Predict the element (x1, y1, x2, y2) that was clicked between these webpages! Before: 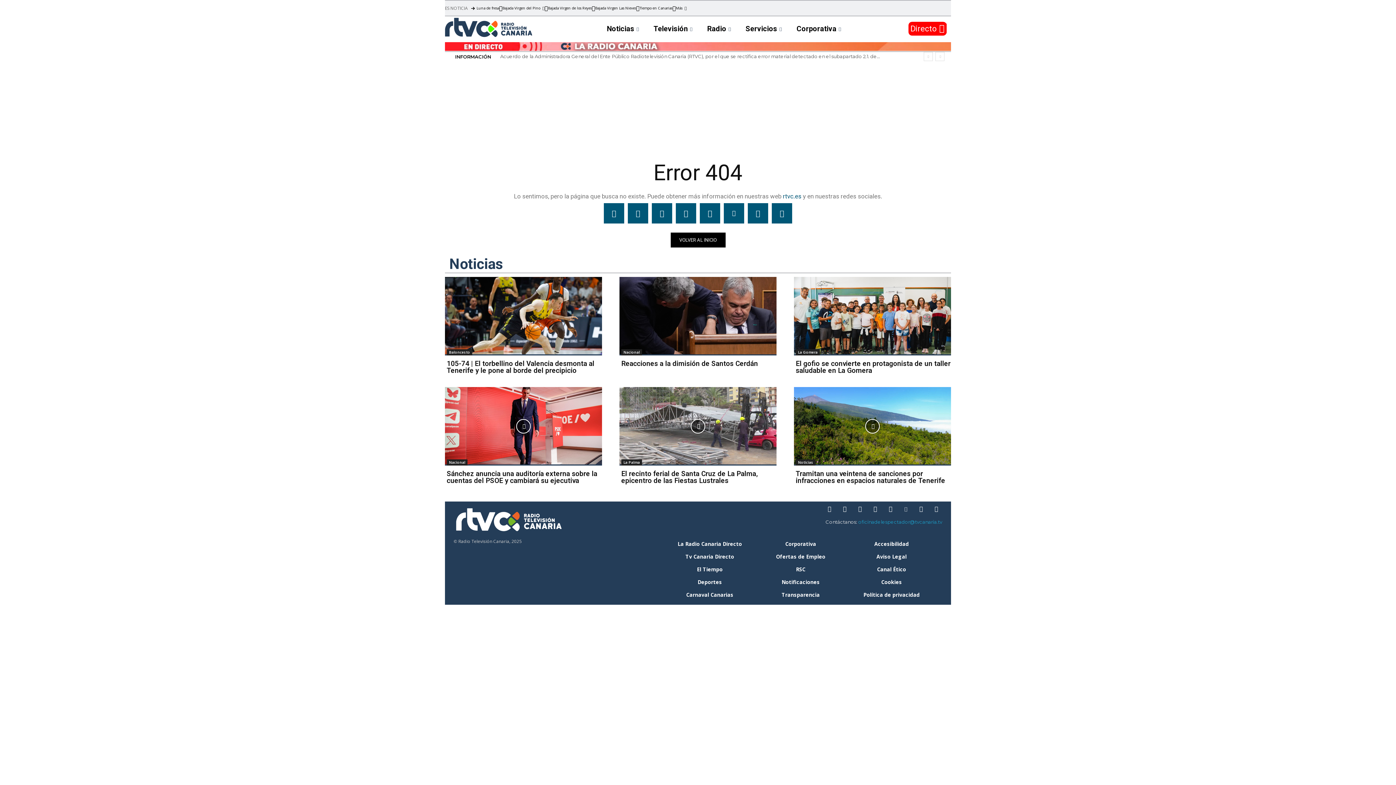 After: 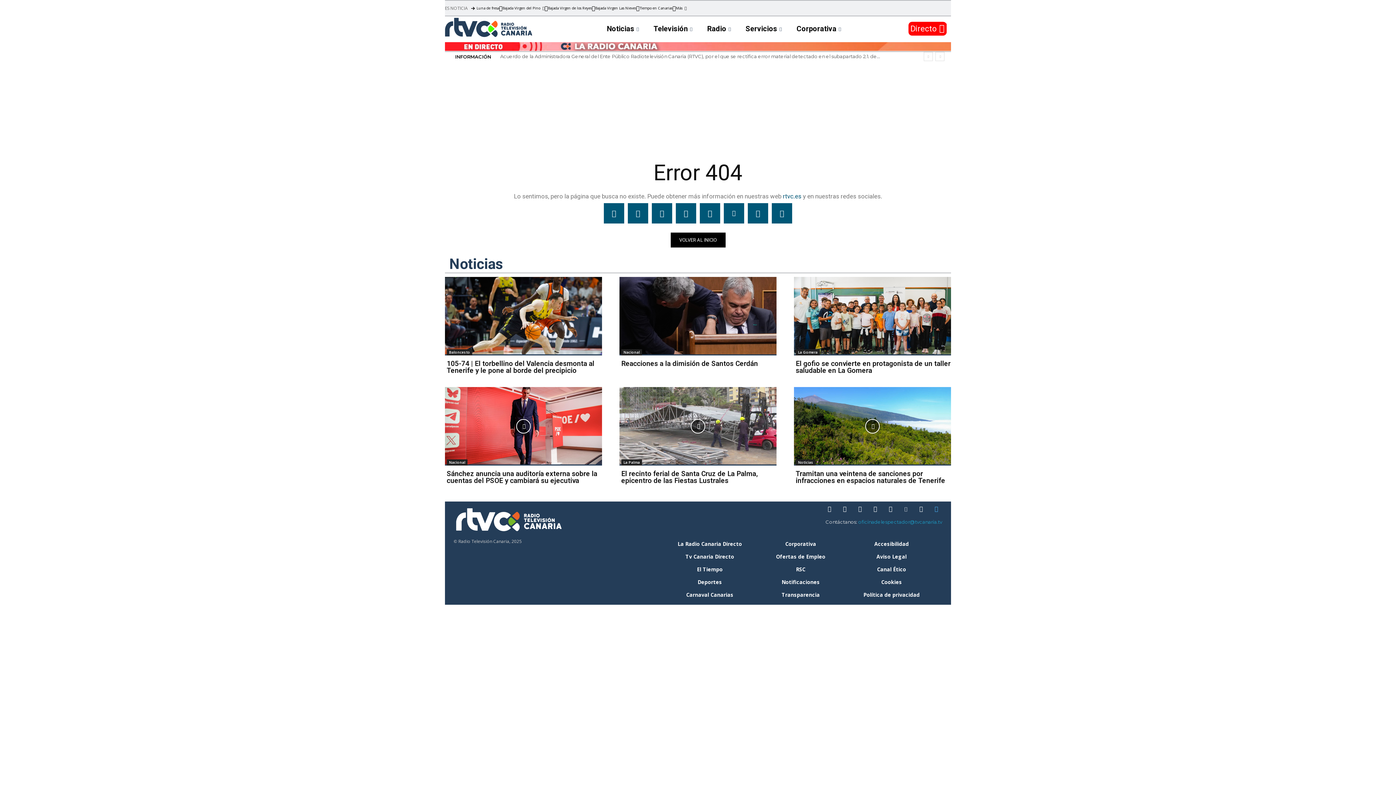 Action: bbox: (930, 503, 942, 515)